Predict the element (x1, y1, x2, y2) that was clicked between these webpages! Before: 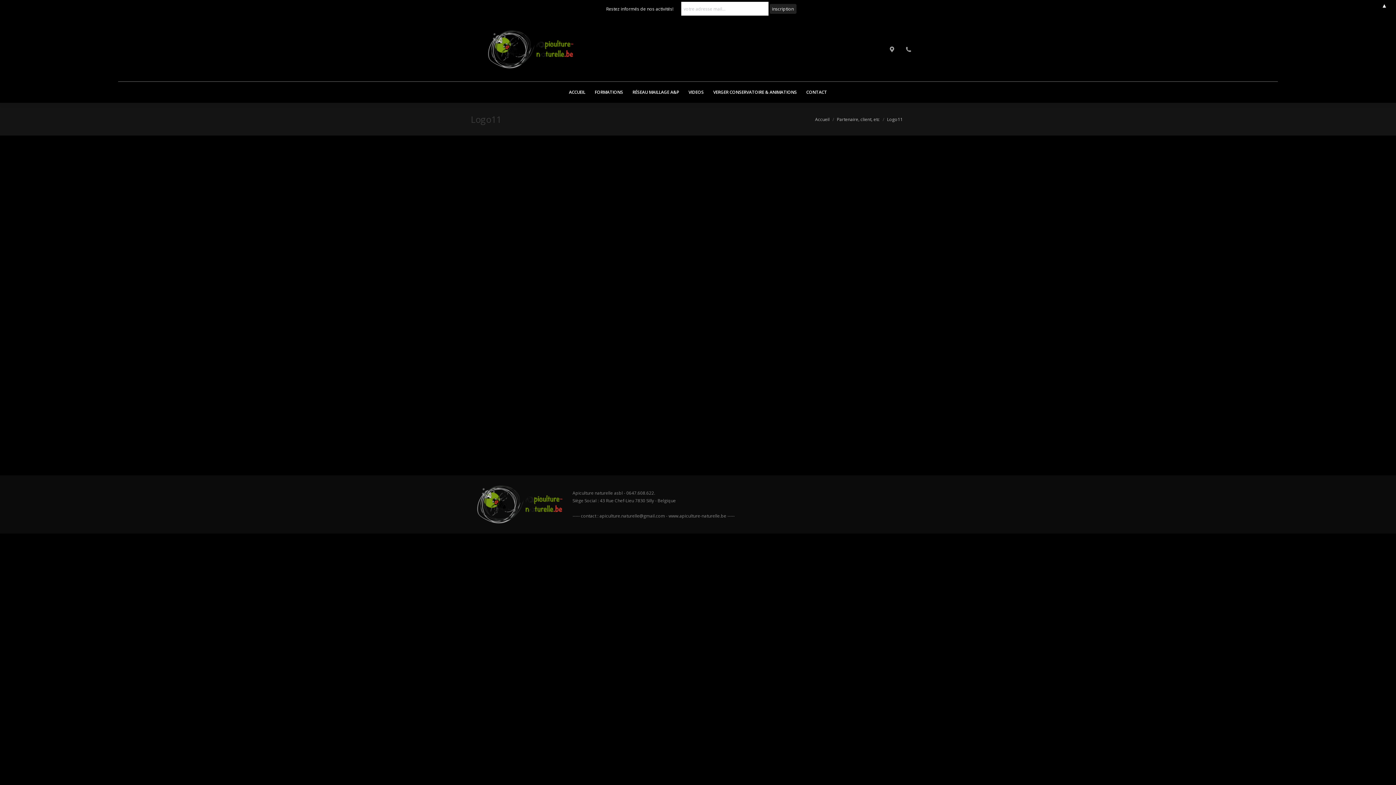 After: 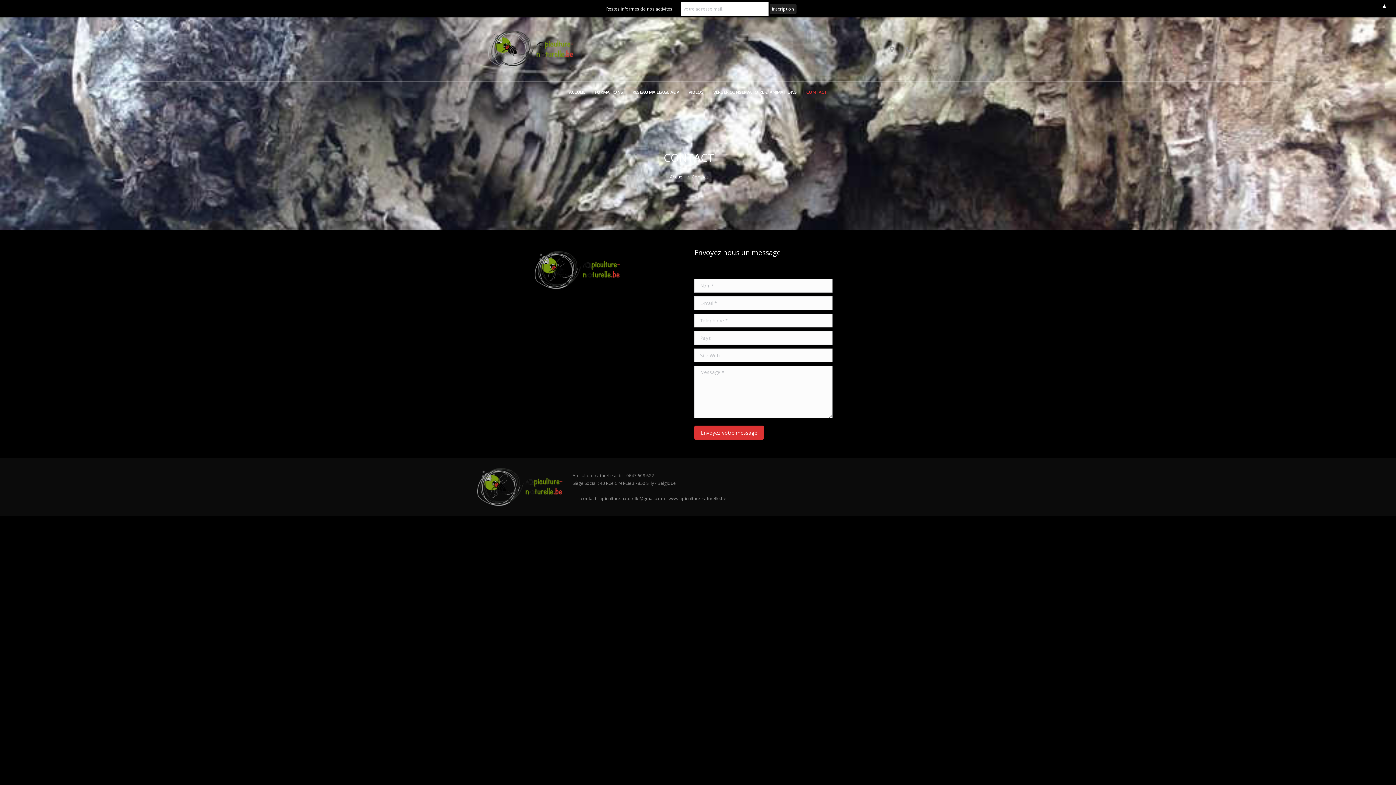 Action: label: CONTACT bbox: (806, 89, 827, 95)